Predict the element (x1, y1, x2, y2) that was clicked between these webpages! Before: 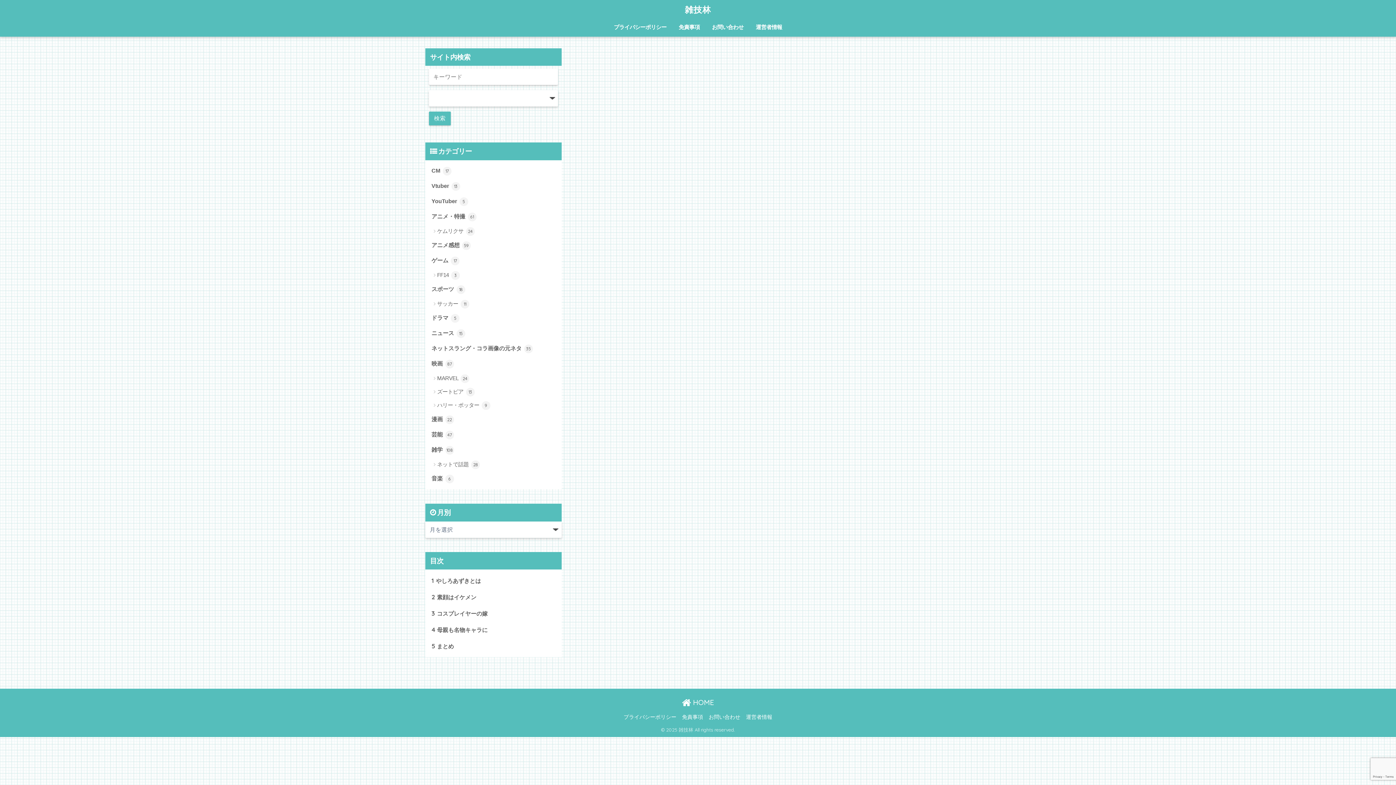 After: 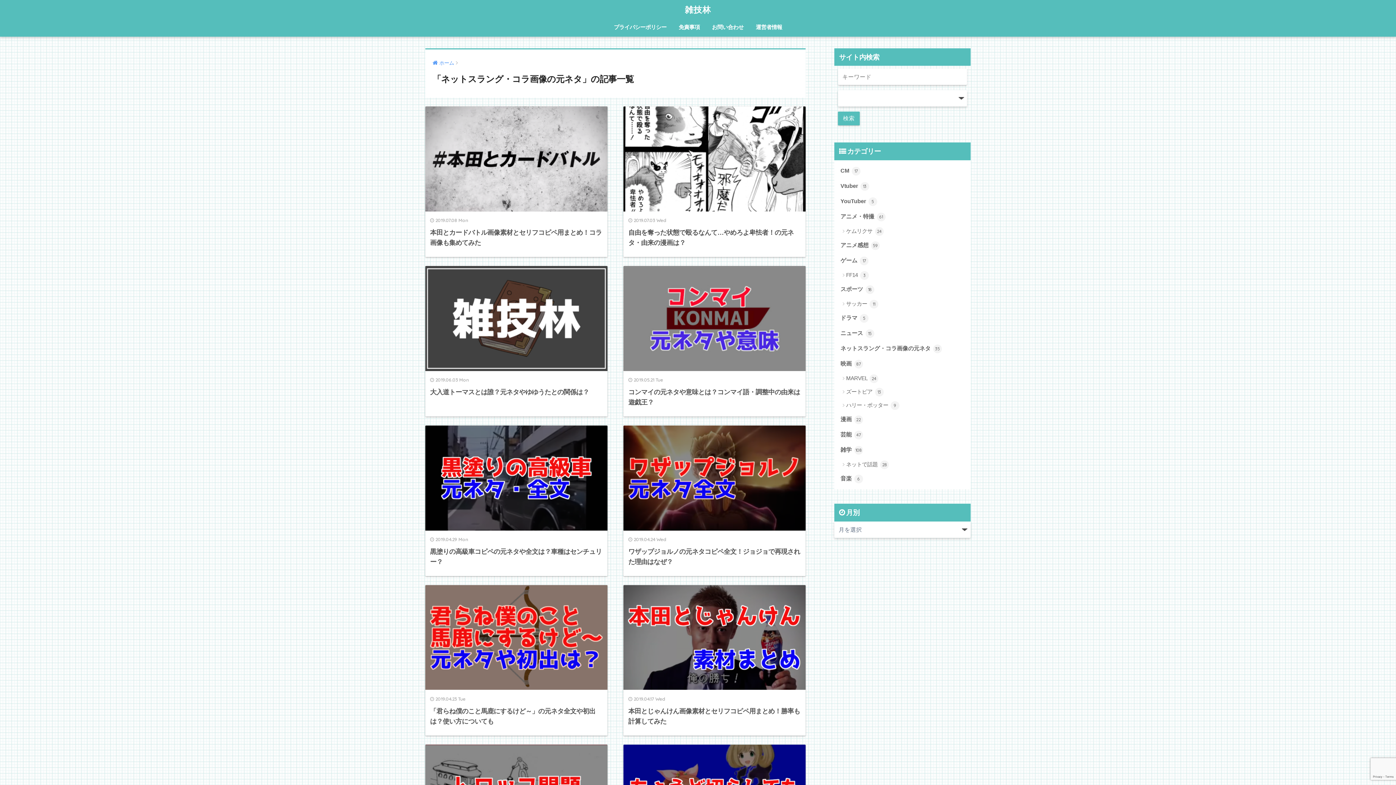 Action: bbox: (429, 341, 558, 356) label: ネットスラング・コラ画像の元ネタ 35